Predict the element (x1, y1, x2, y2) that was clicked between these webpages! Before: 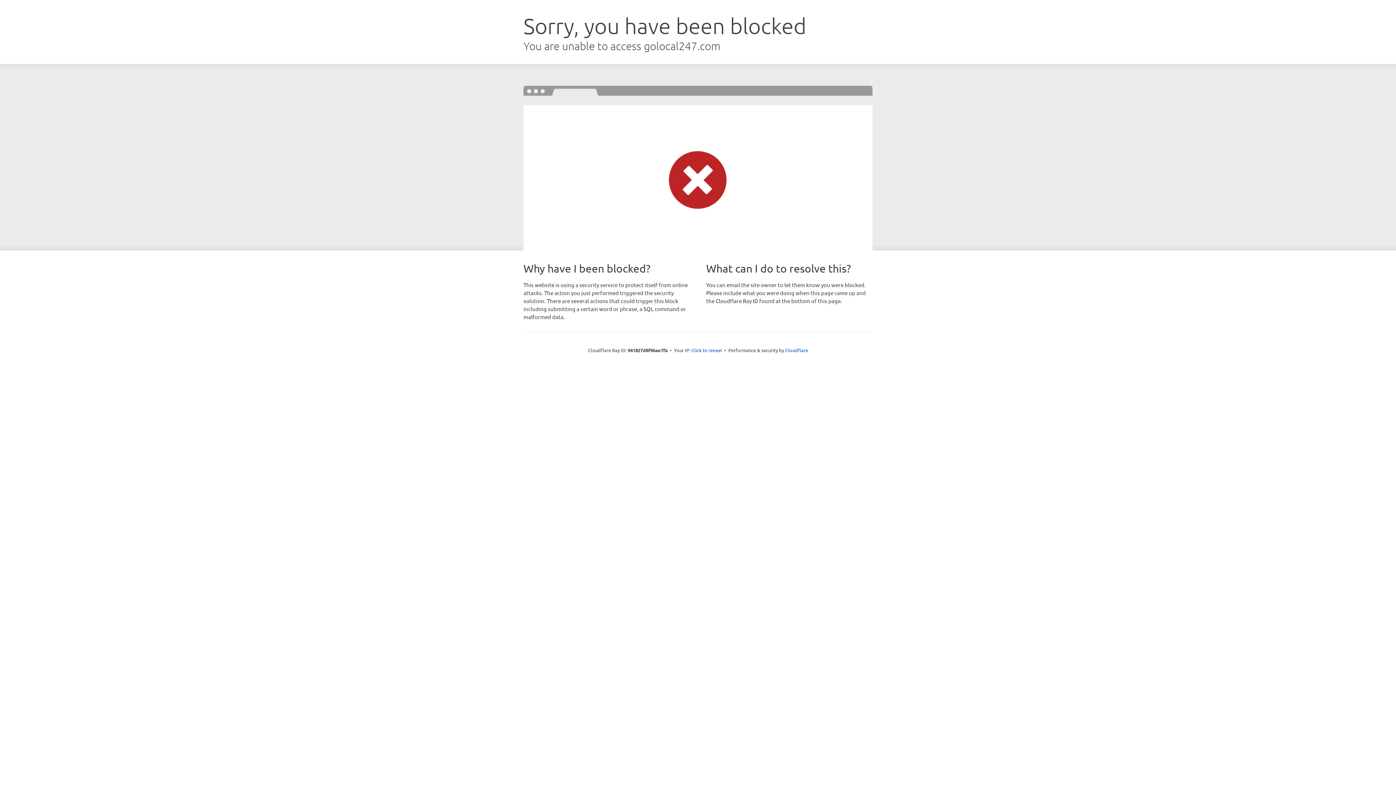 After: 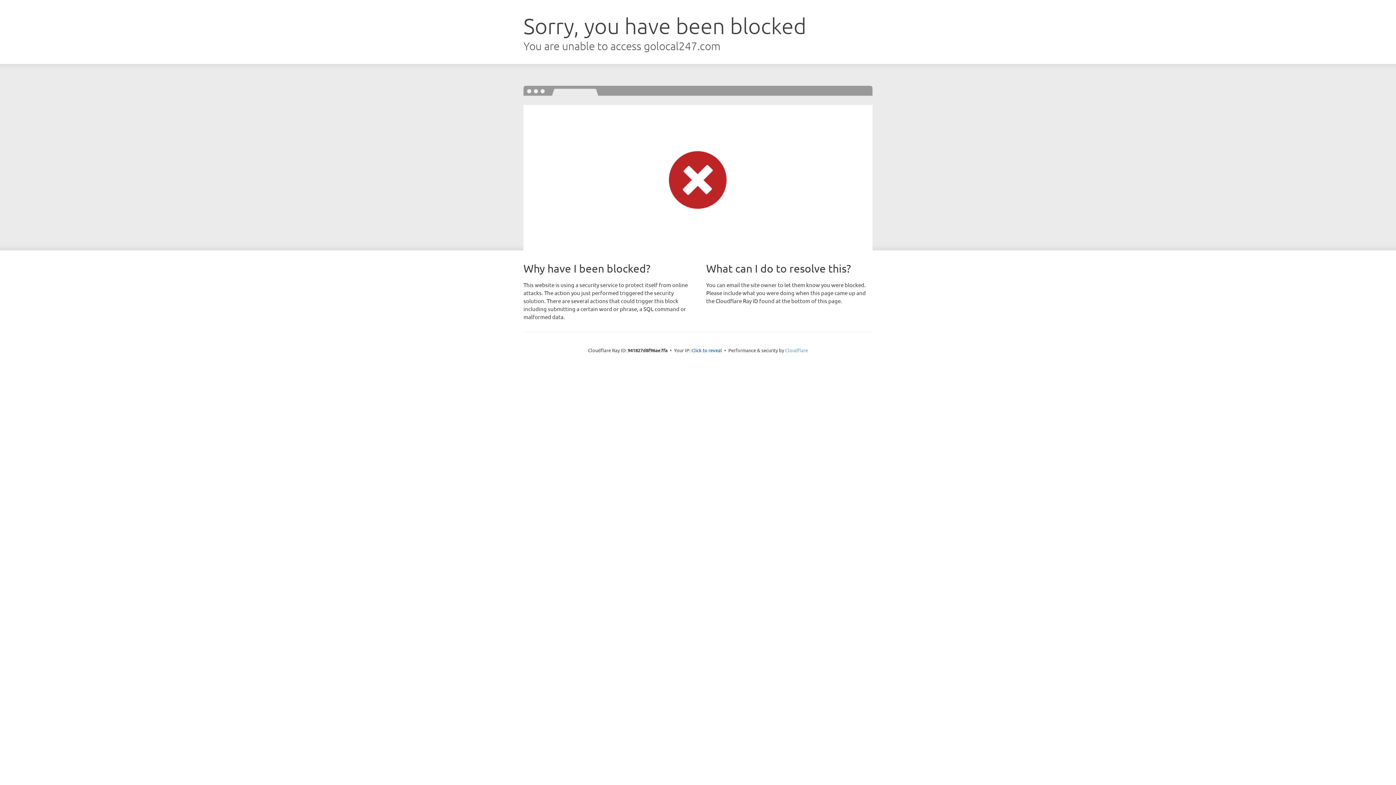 Action: label: Cloudflare bbox: (785, 347, 808, 353)